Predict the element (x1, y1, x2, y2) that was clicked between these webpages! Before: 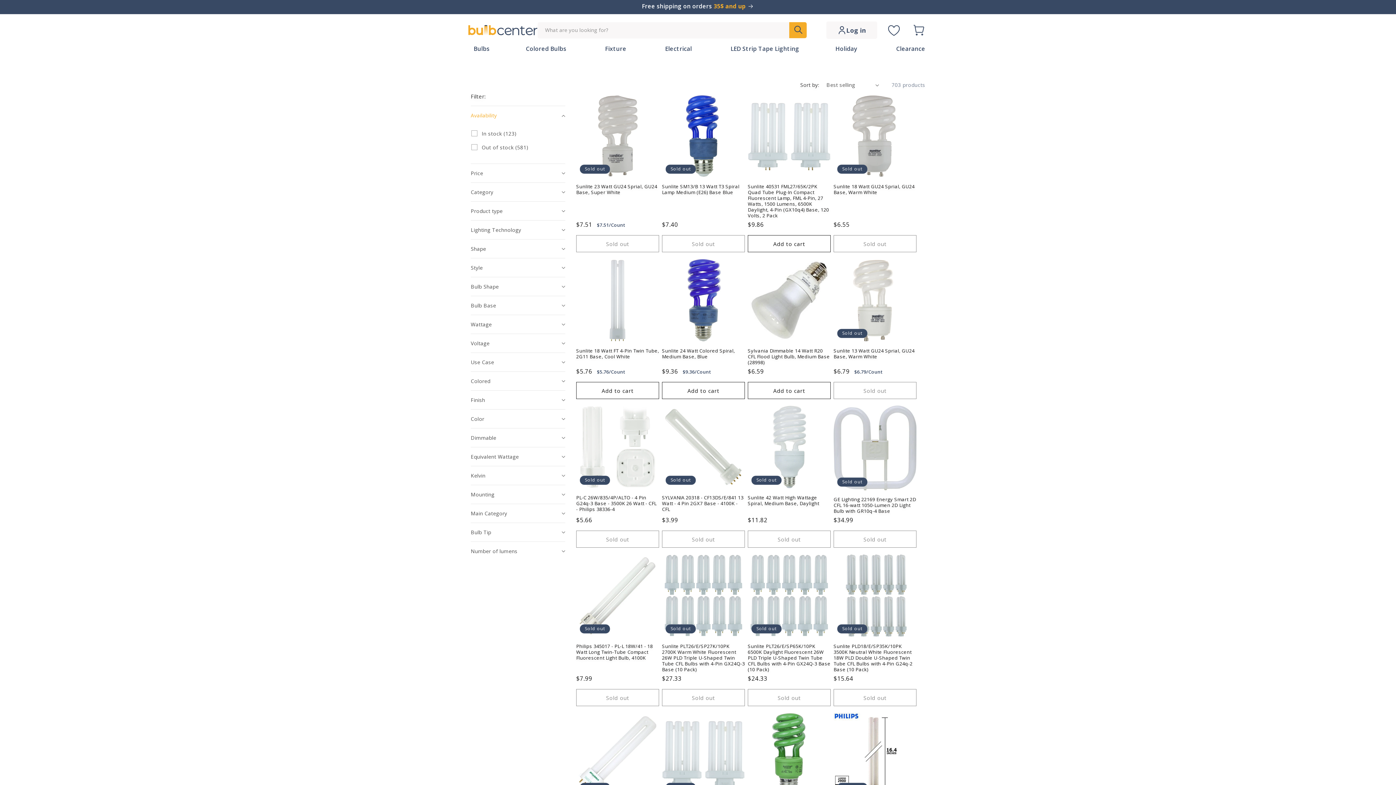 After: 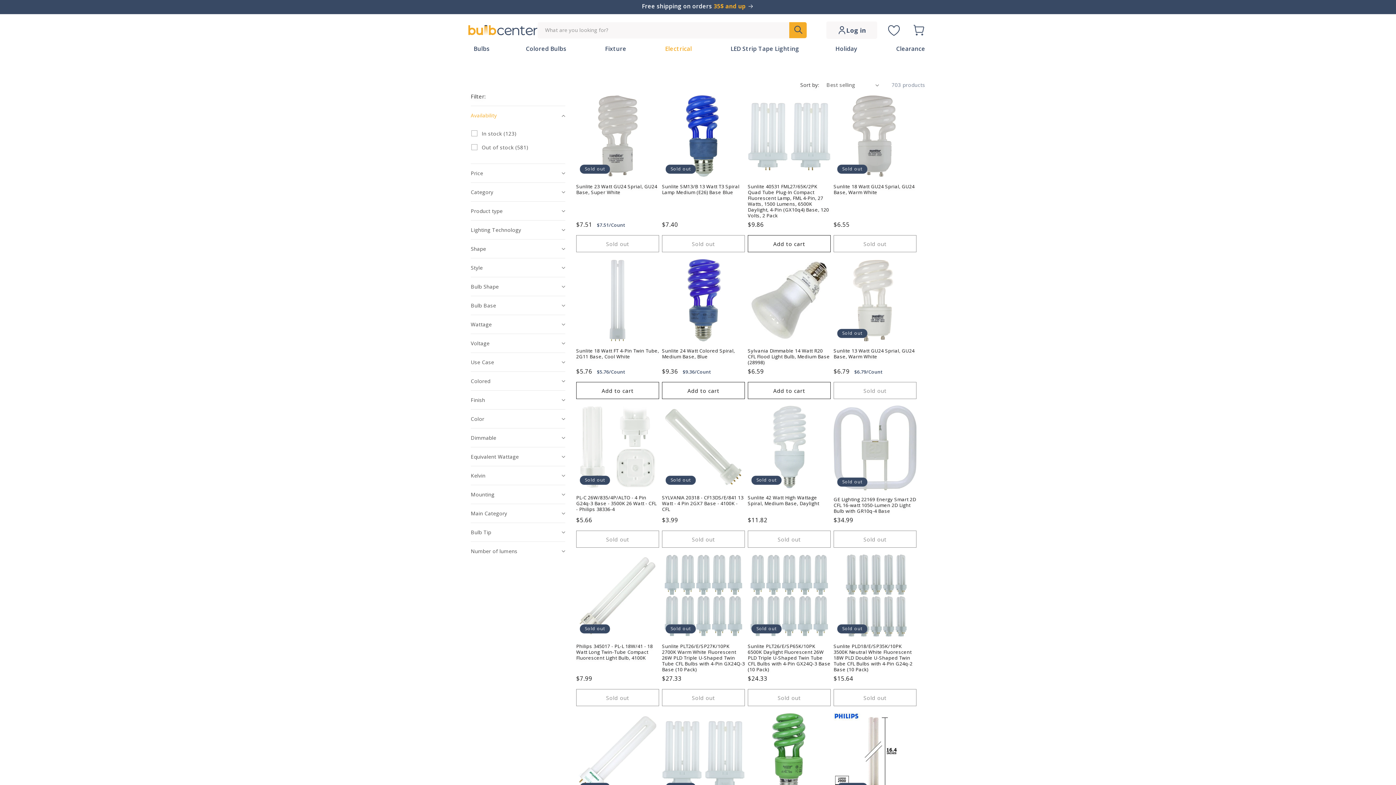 Action: label: Electrical bbox: (658, 46, 701, 58)